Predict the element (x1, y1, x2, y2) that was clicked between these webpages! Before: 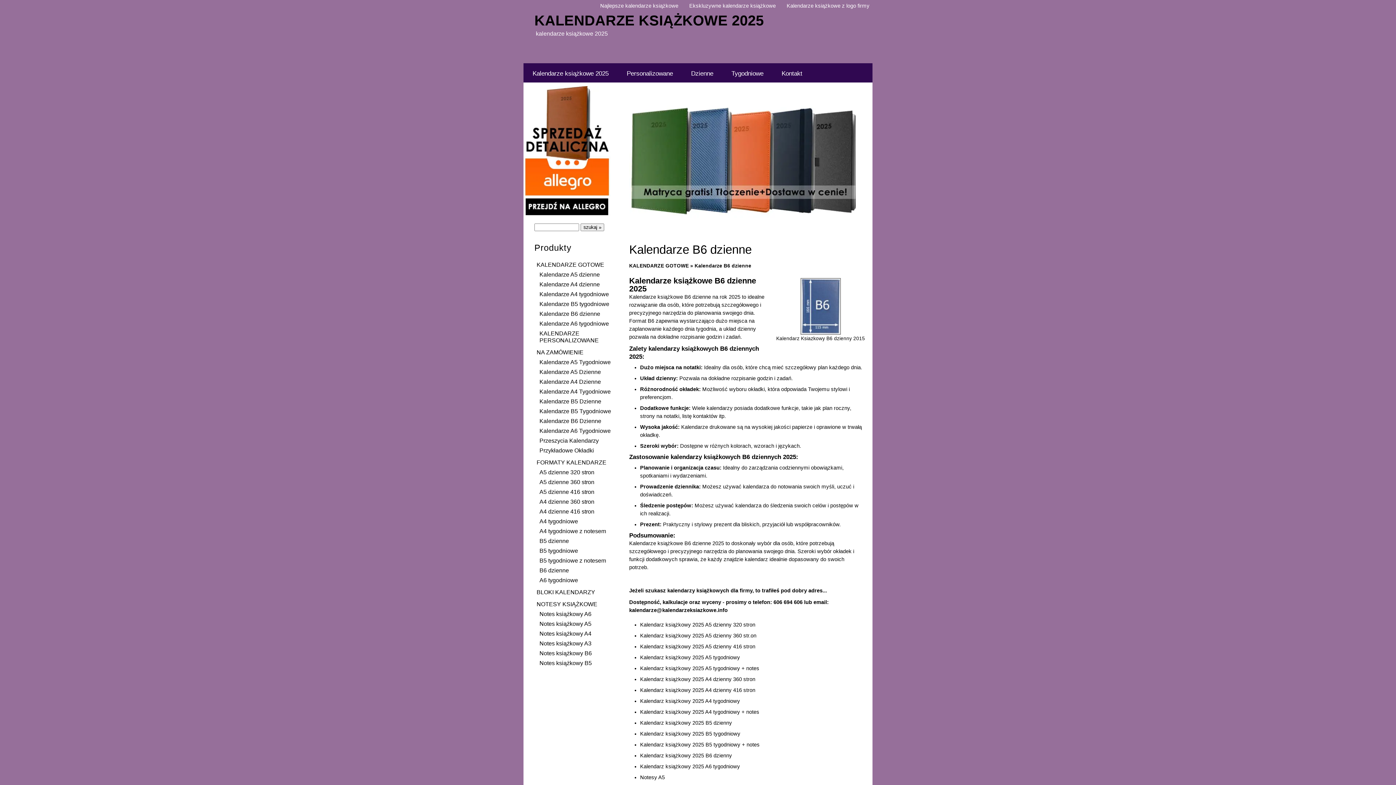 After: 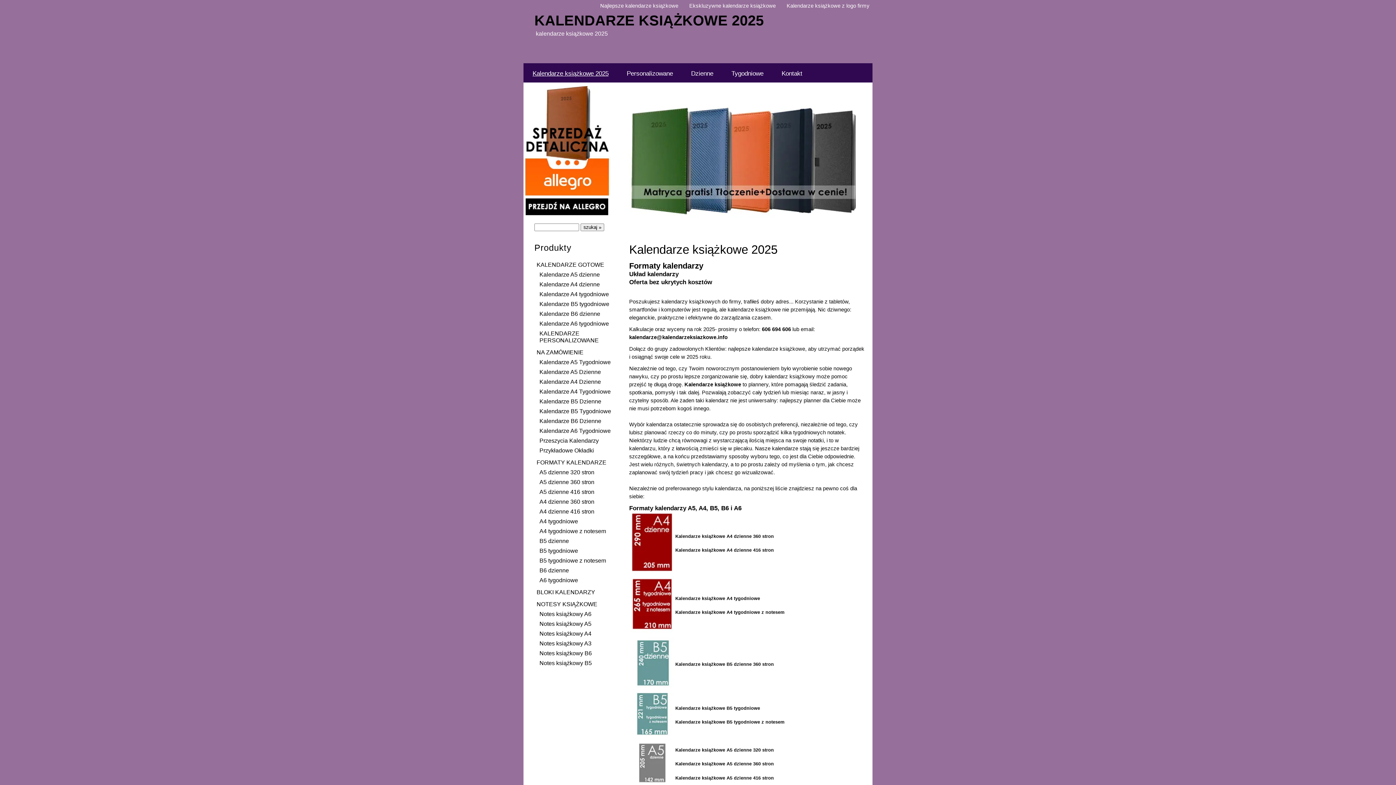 Action: bbox: (534, 12, 764, 28) label: KALENDARZE KSIĄŻKOWE 2025